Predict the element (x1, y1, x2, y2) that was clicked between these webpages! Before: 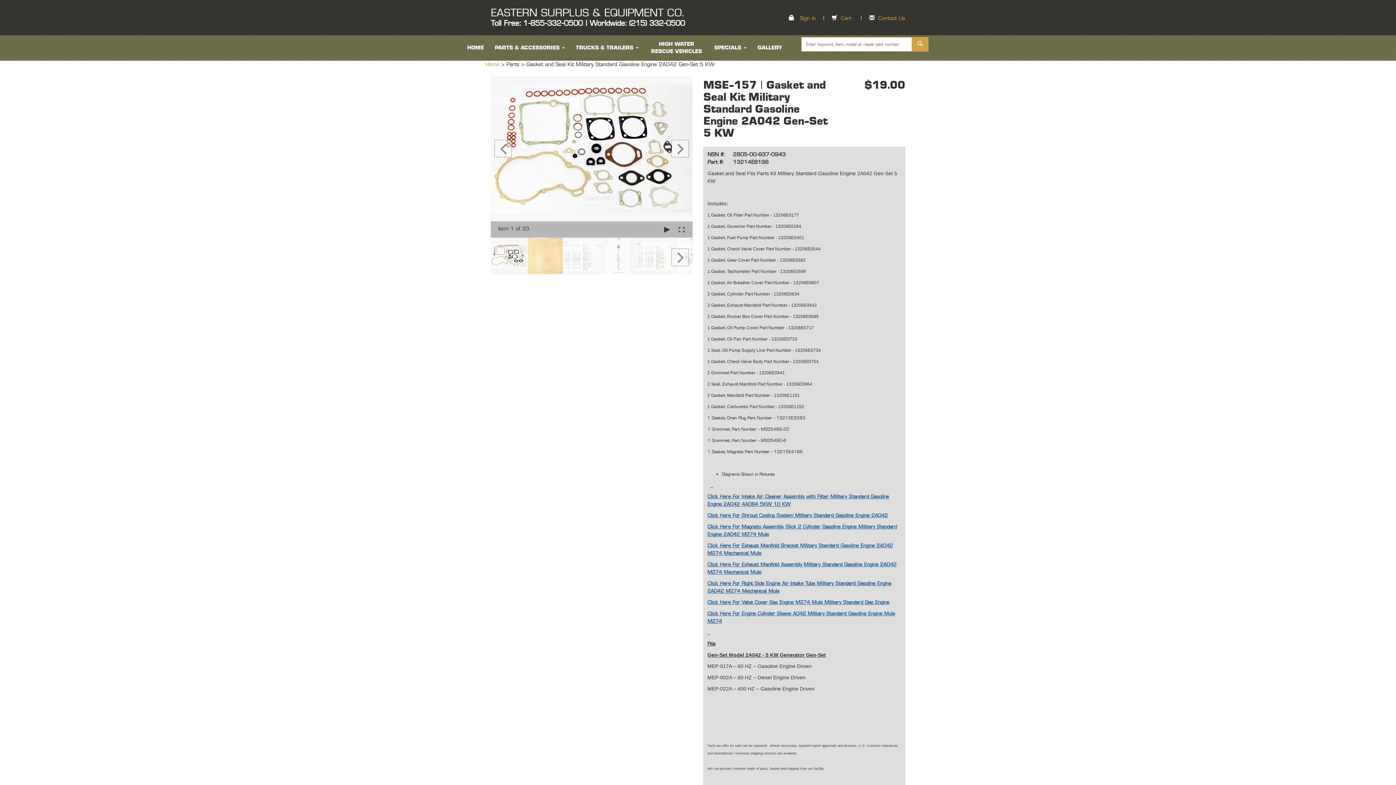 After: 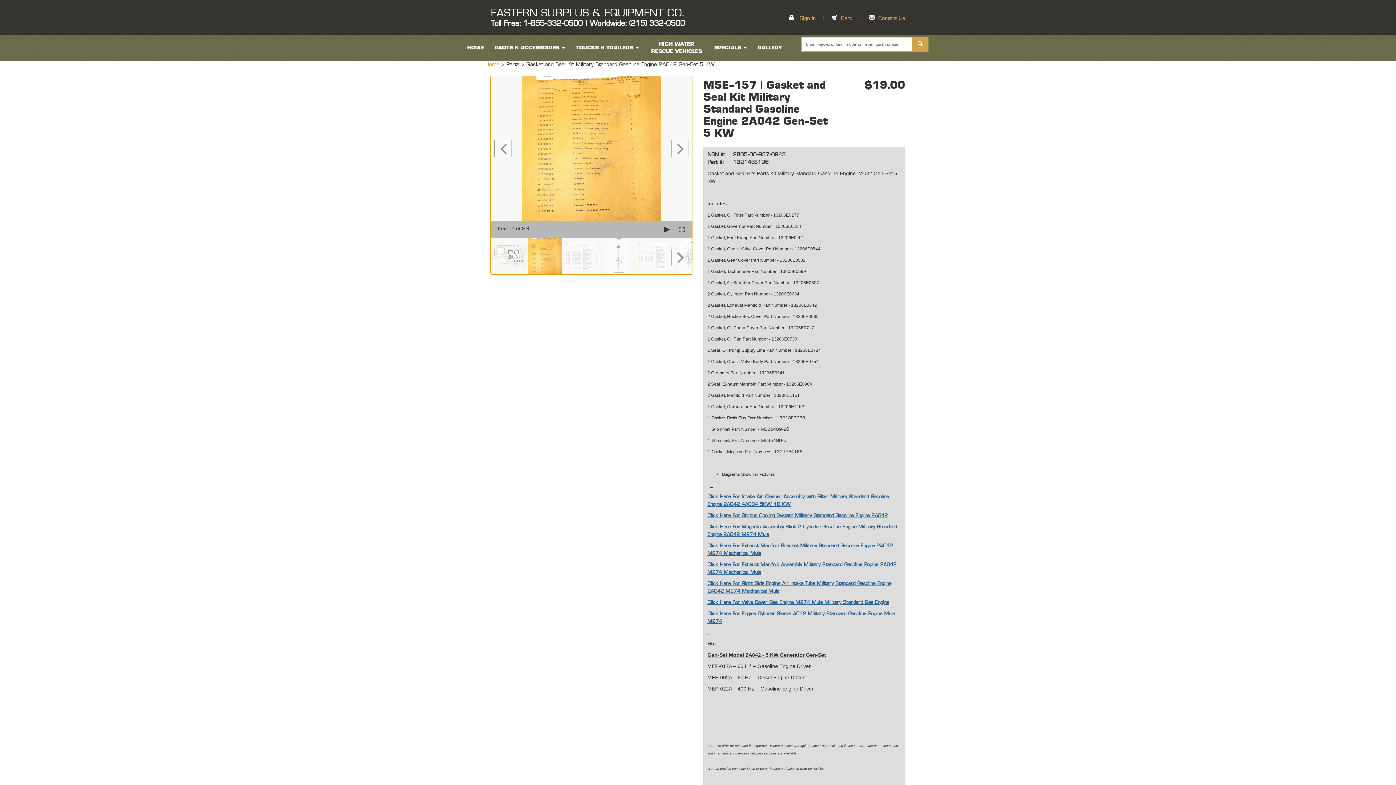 Action: bbox: (528, 237, 562, 274)